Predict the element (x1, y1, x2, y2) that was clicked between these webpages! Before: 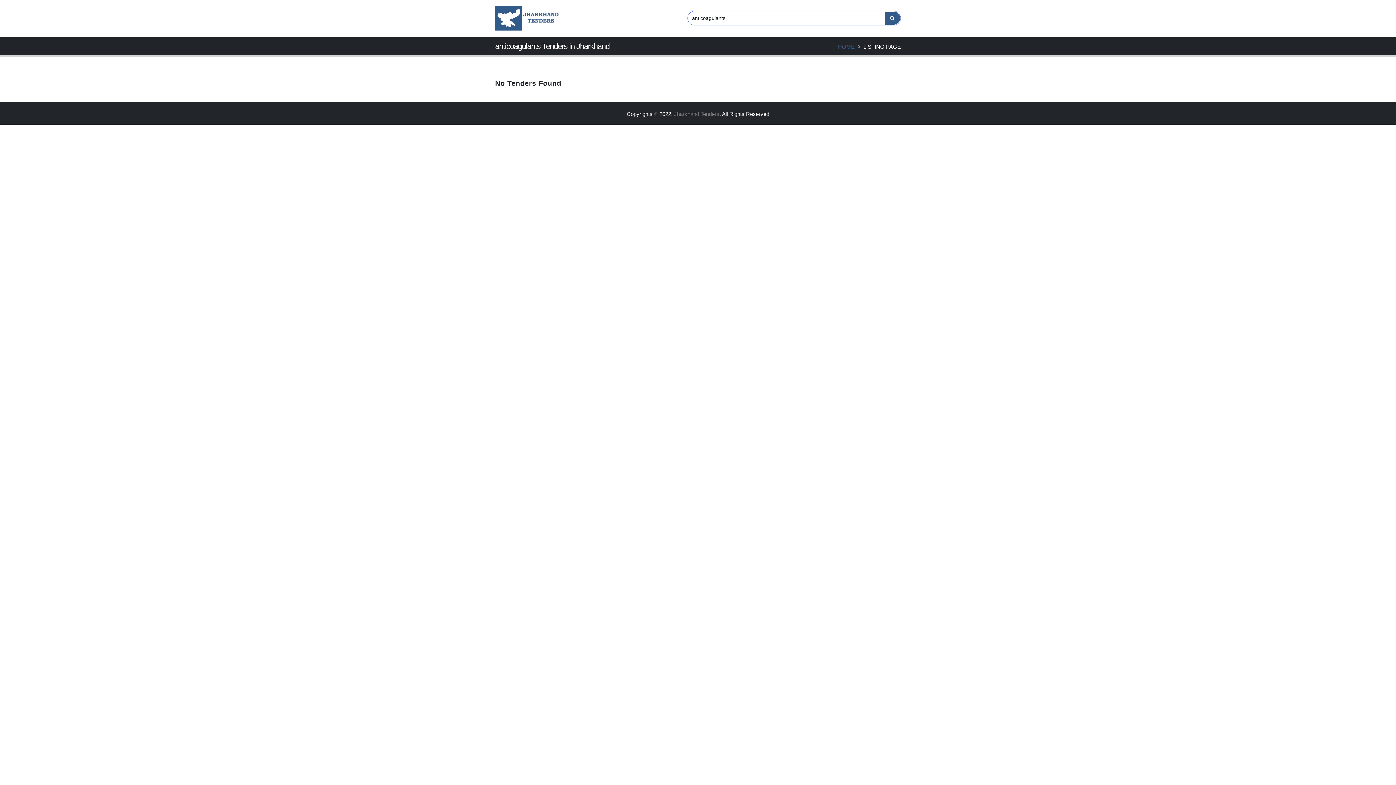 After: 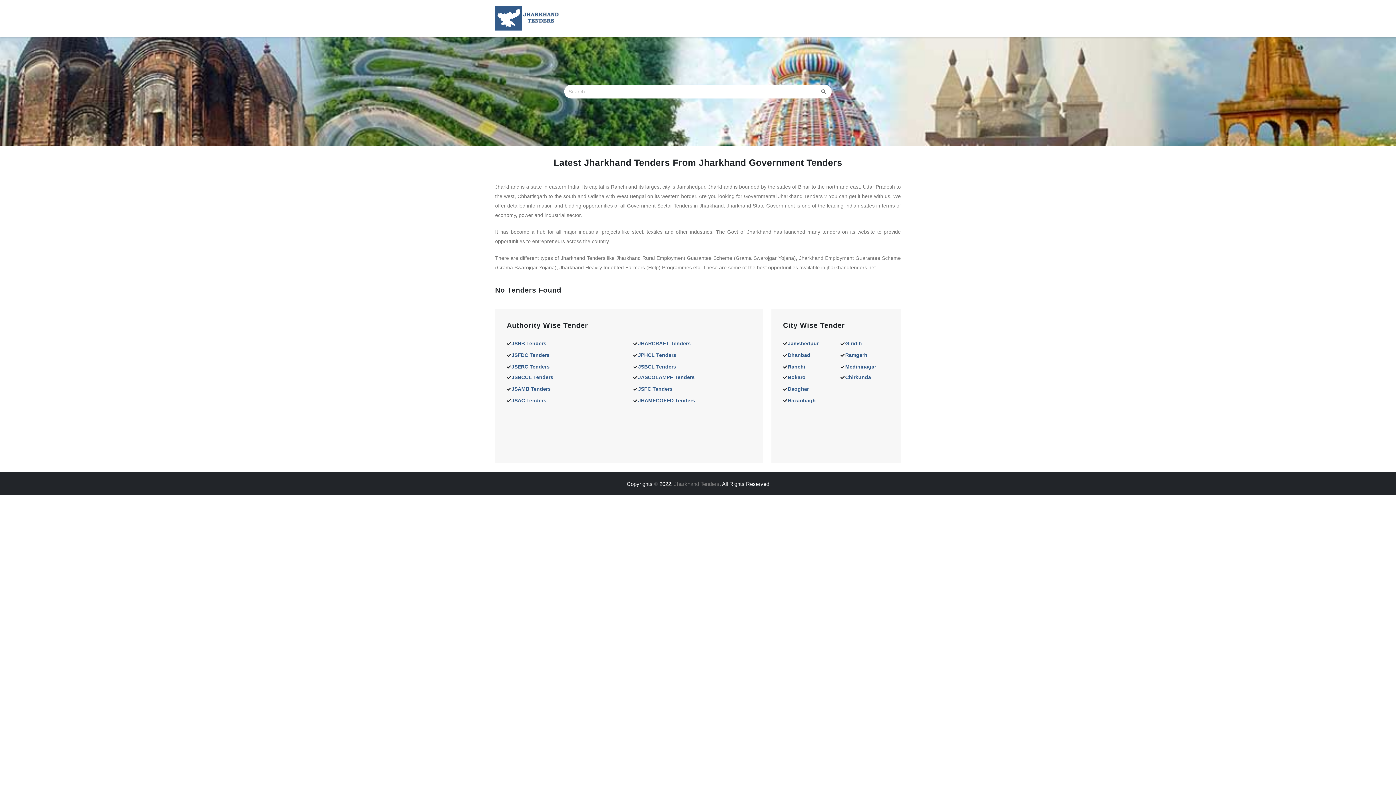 Action: bbox: (838, 43, 854, 49) label: HOME